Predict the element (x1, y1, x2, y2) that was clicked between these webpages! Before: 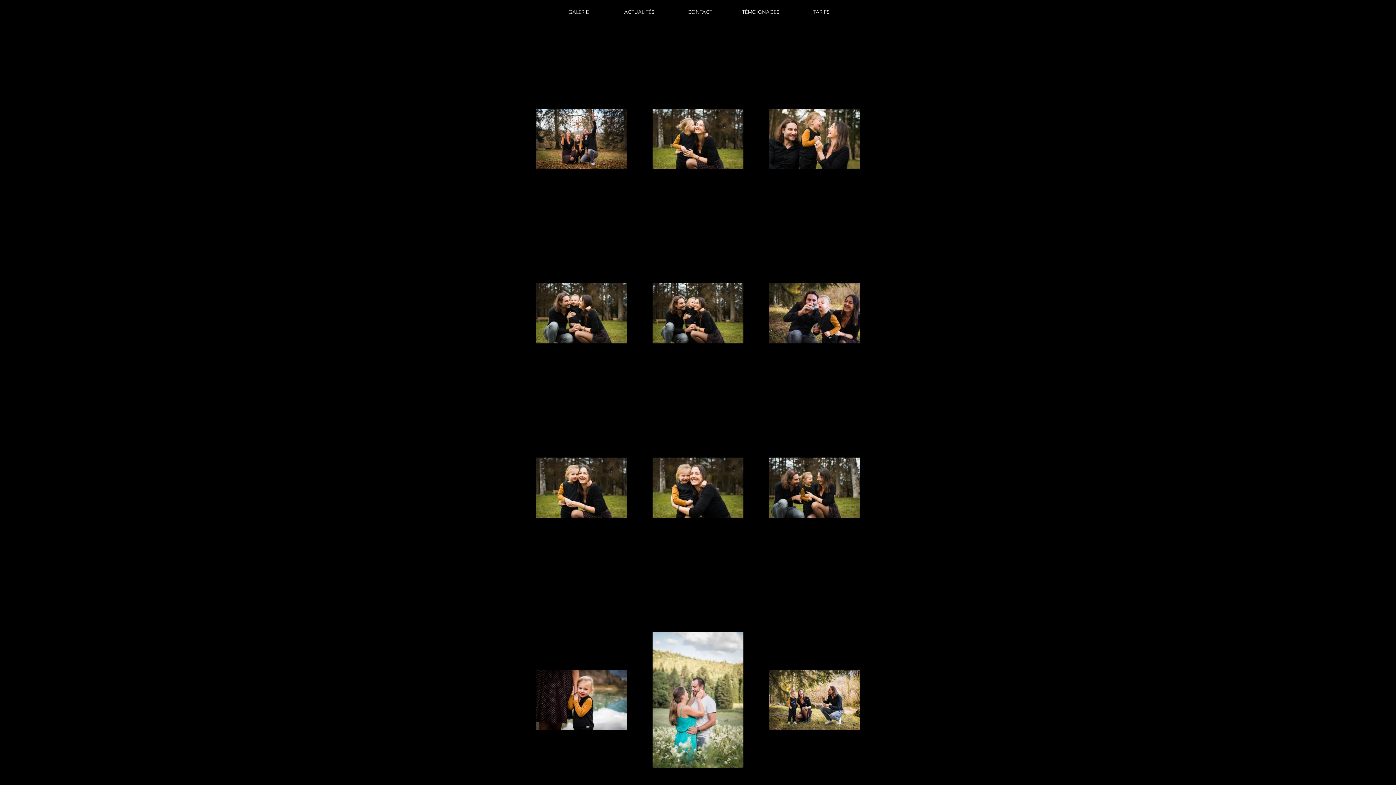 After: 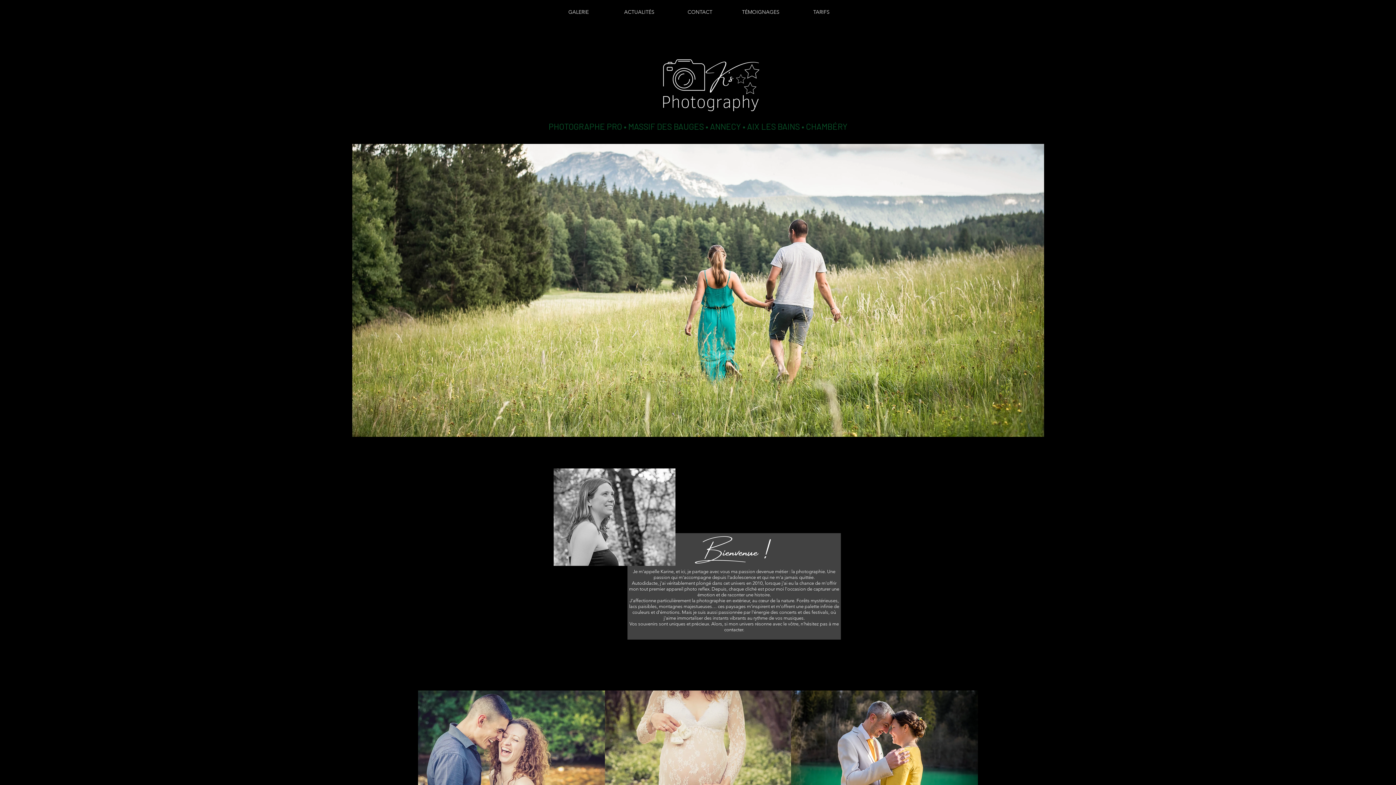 Action: label: GALERIE bbox: (548, 0, 609, 24)